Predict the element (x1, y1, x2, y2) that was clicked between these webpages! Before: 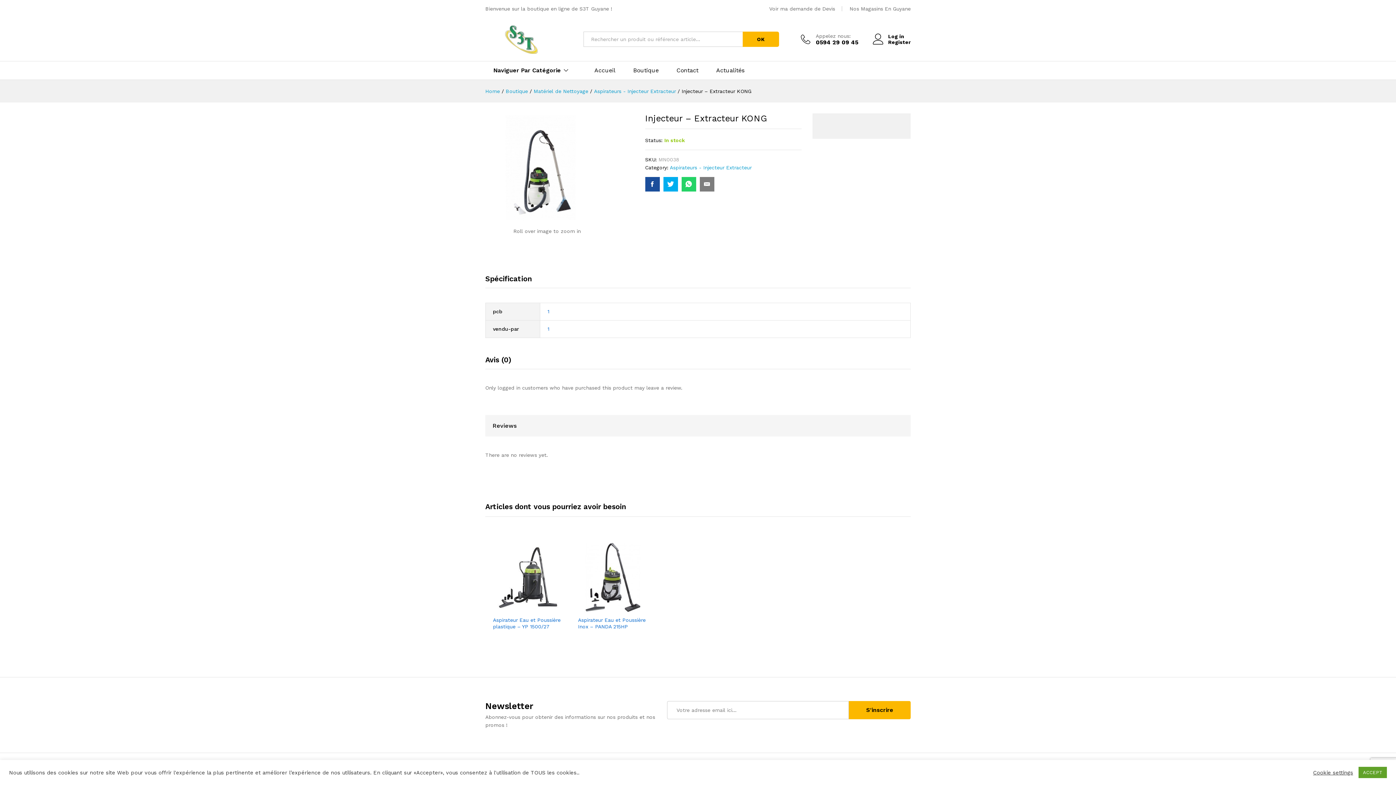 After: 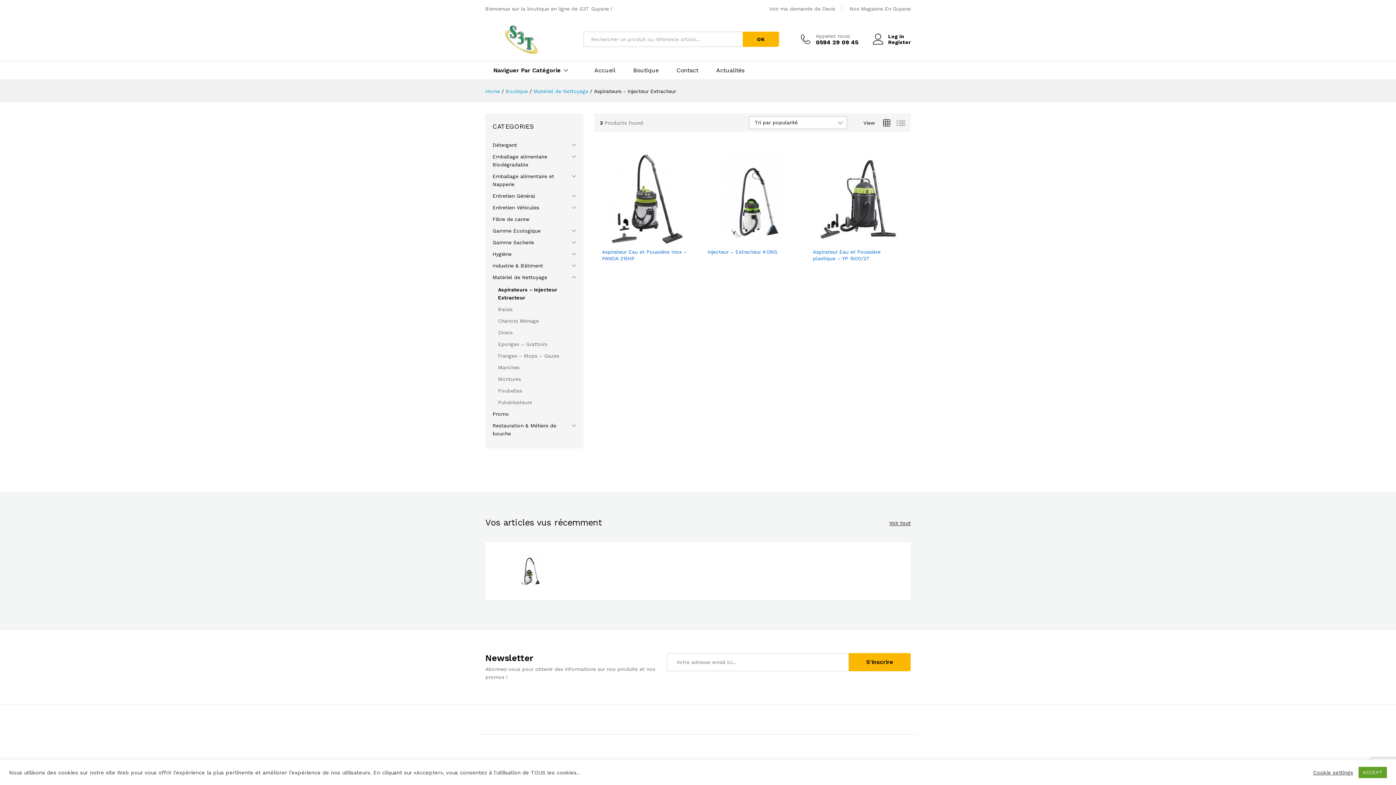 Action: label: Aspirateurs - Injecteur Extracteur bbox: (594, 88, 676, 94)